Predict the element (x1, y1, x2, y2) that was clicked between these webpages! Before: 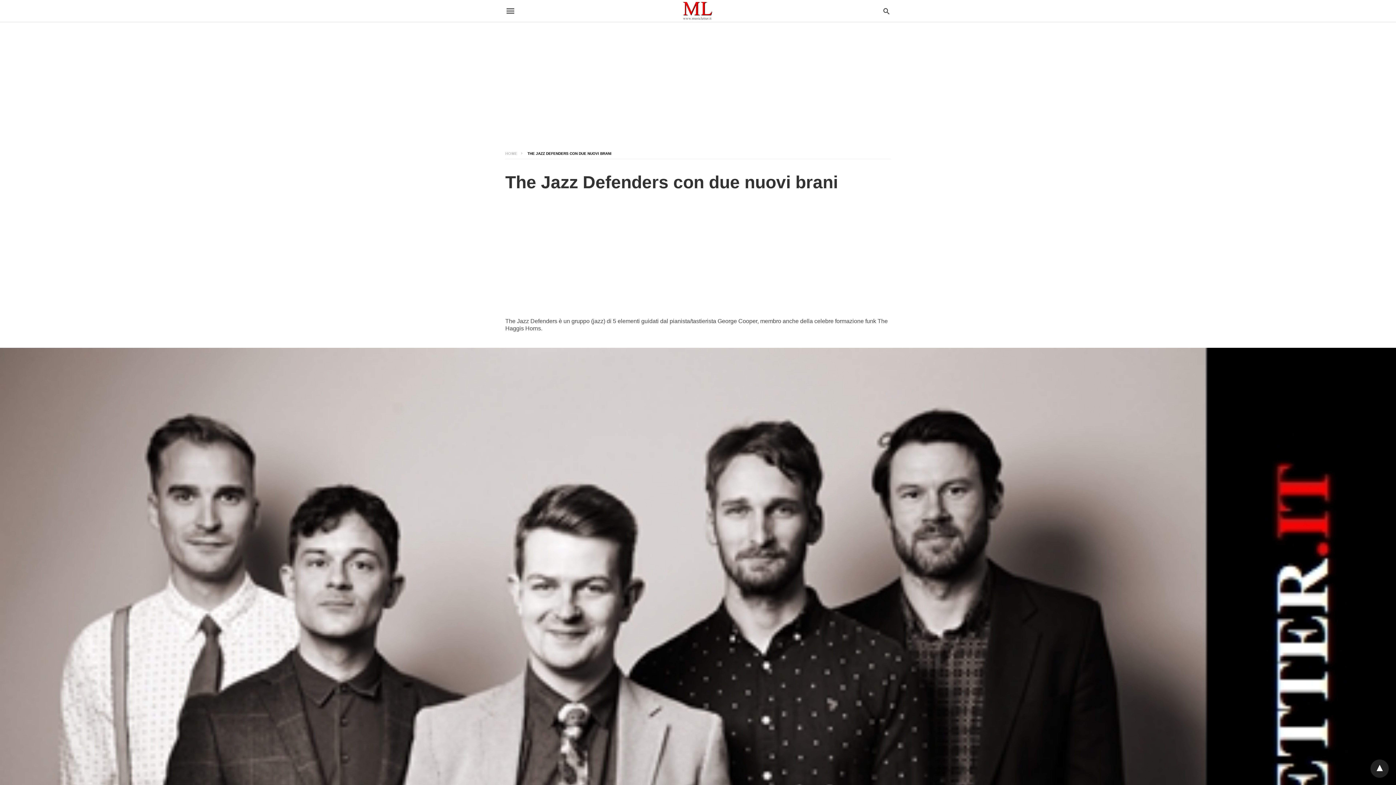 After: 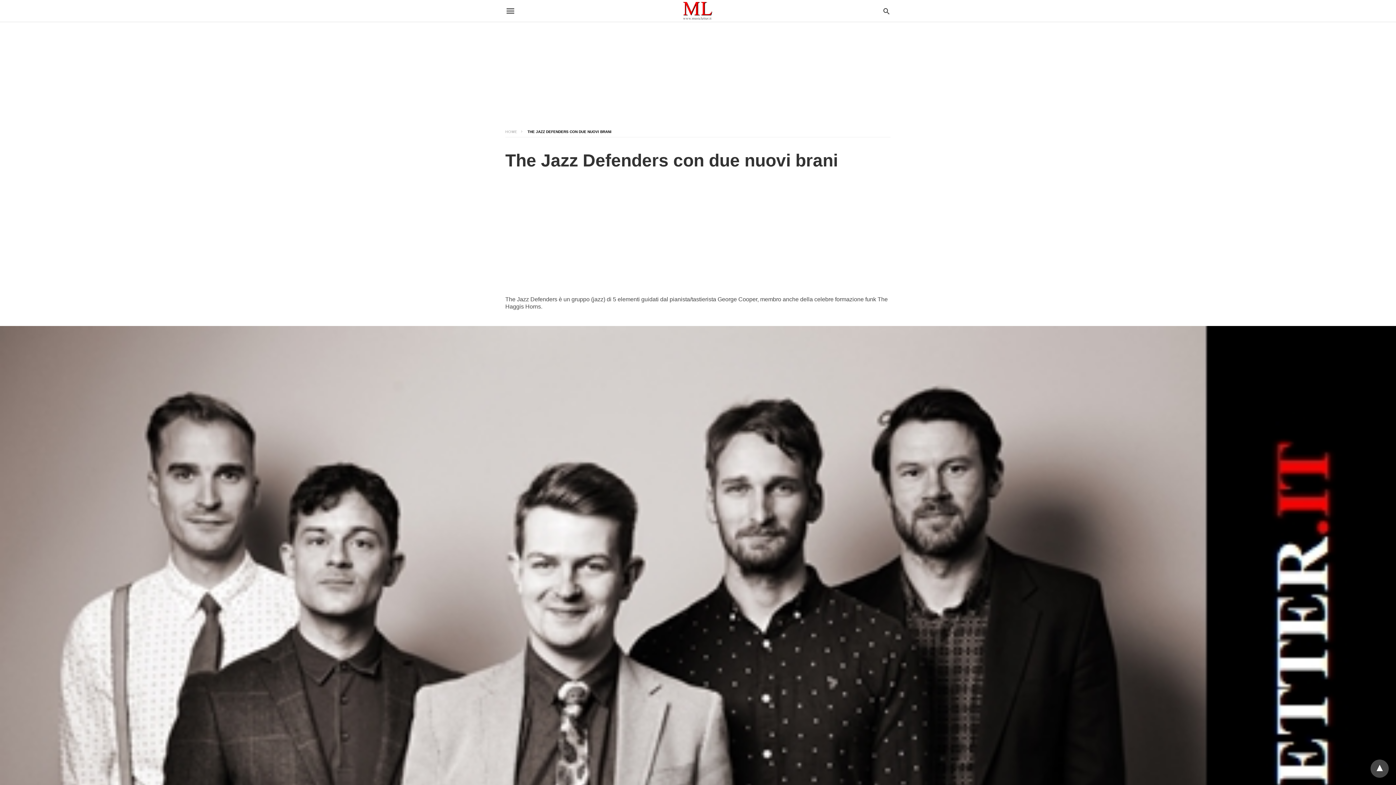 Action: bbox: (1370, 760, 1389, 778)